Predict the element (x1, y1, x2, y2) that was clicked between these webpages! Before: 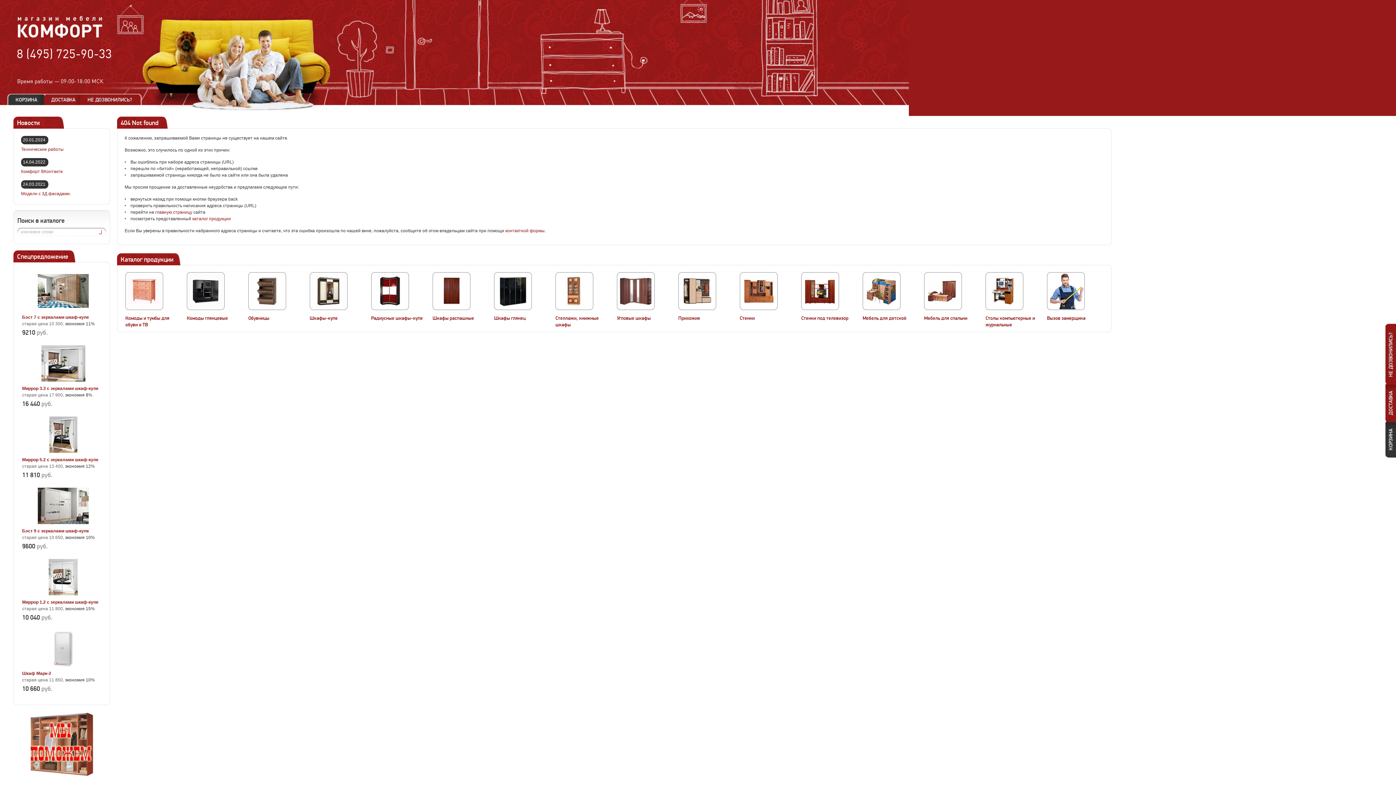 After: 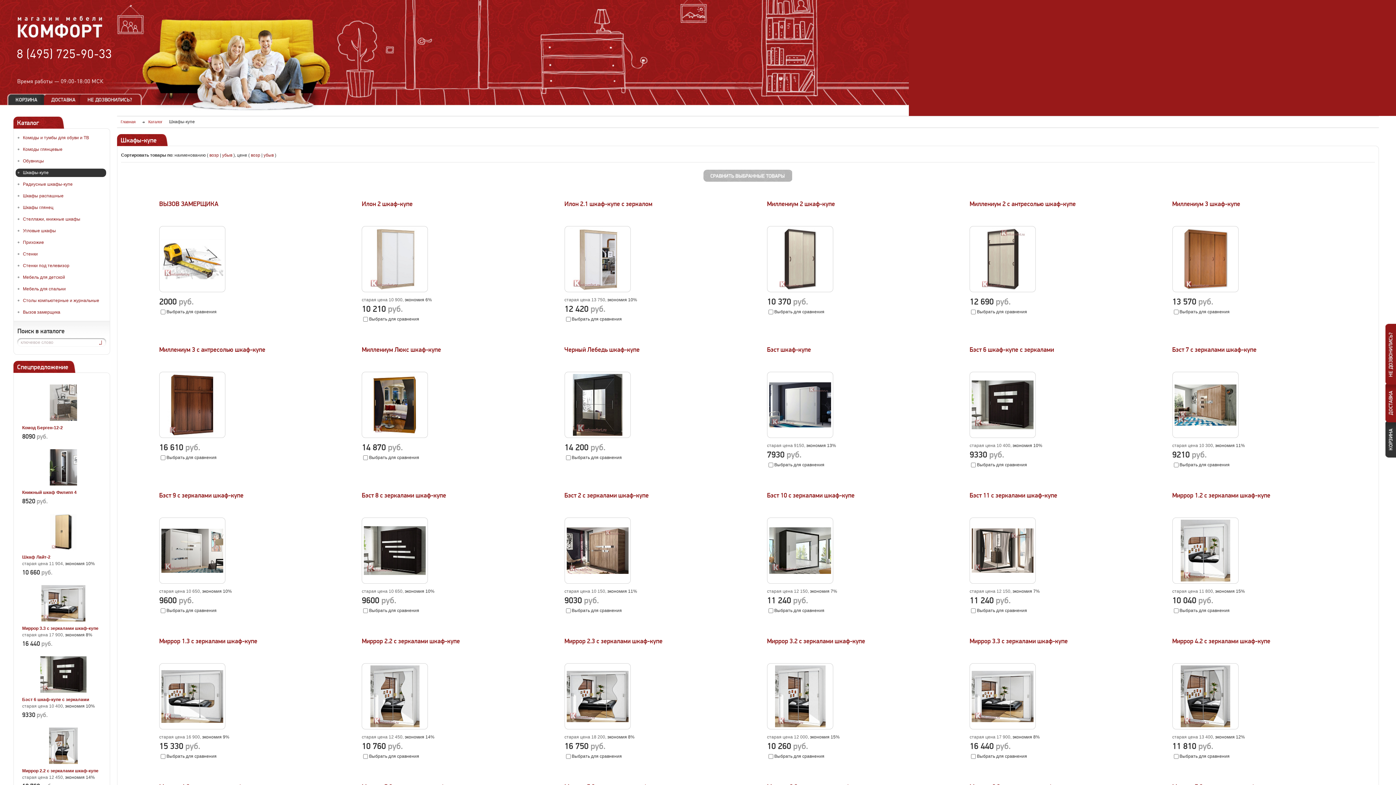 Action: bbox: (310, 273, 346, 309)